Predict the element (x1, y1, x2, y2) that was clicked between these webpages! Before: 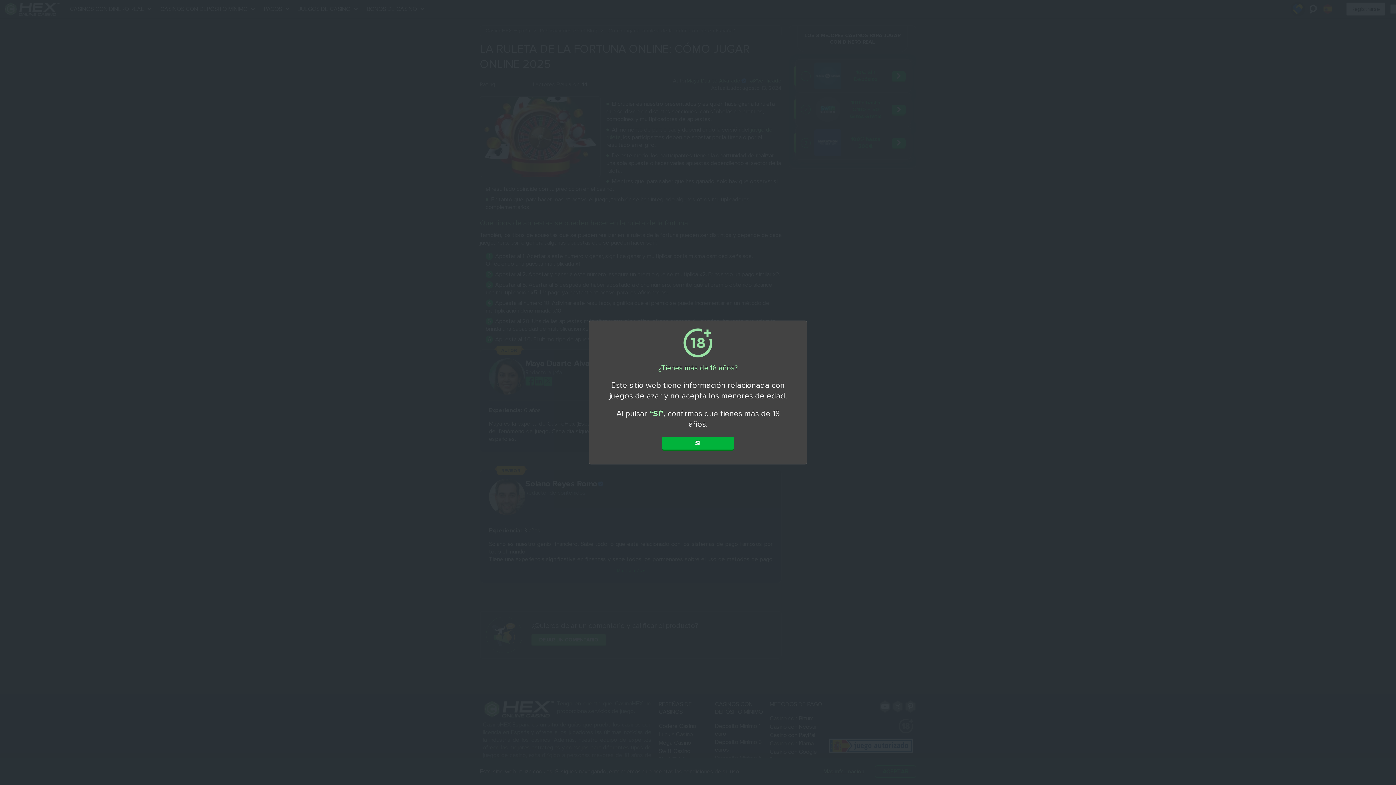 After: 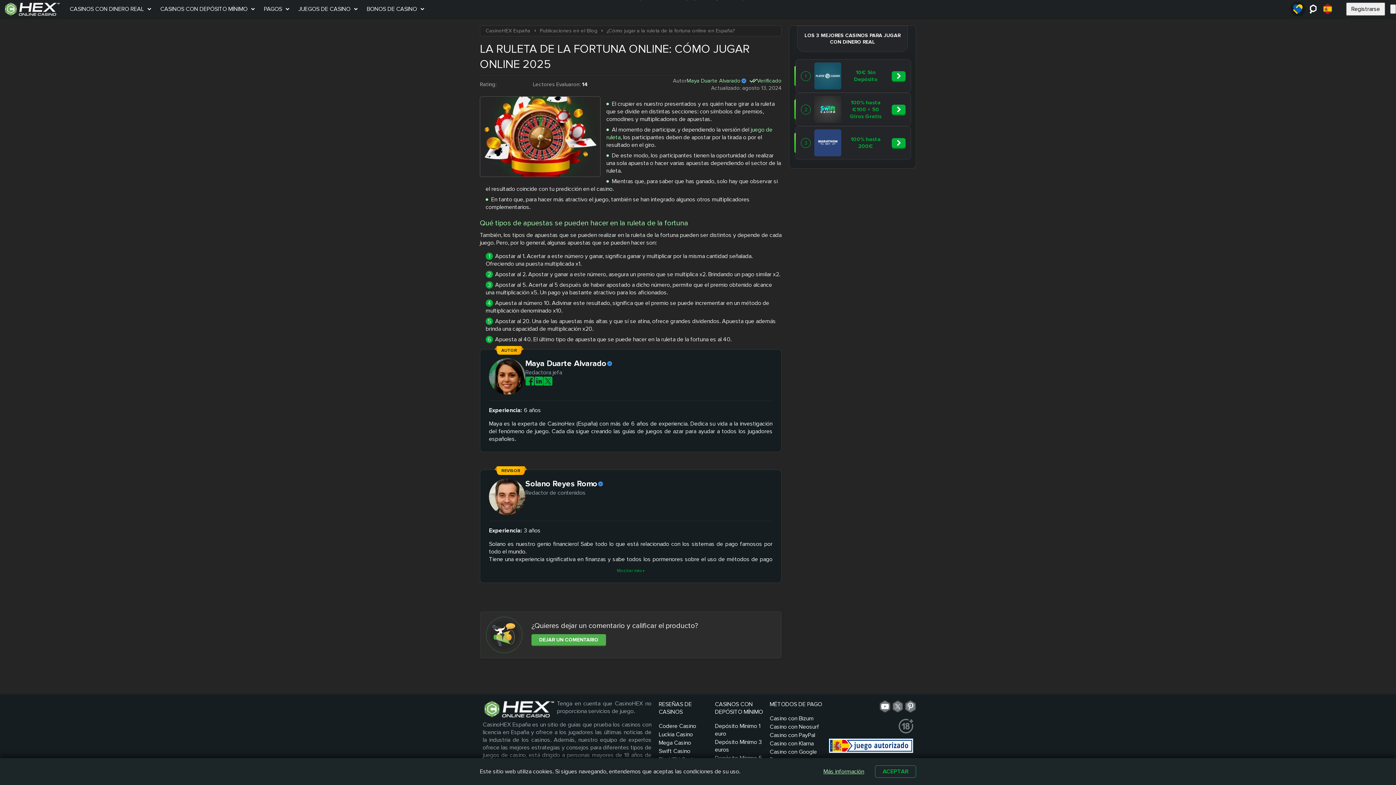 Action: label: Si bbox: (661, 436, 734, 449)